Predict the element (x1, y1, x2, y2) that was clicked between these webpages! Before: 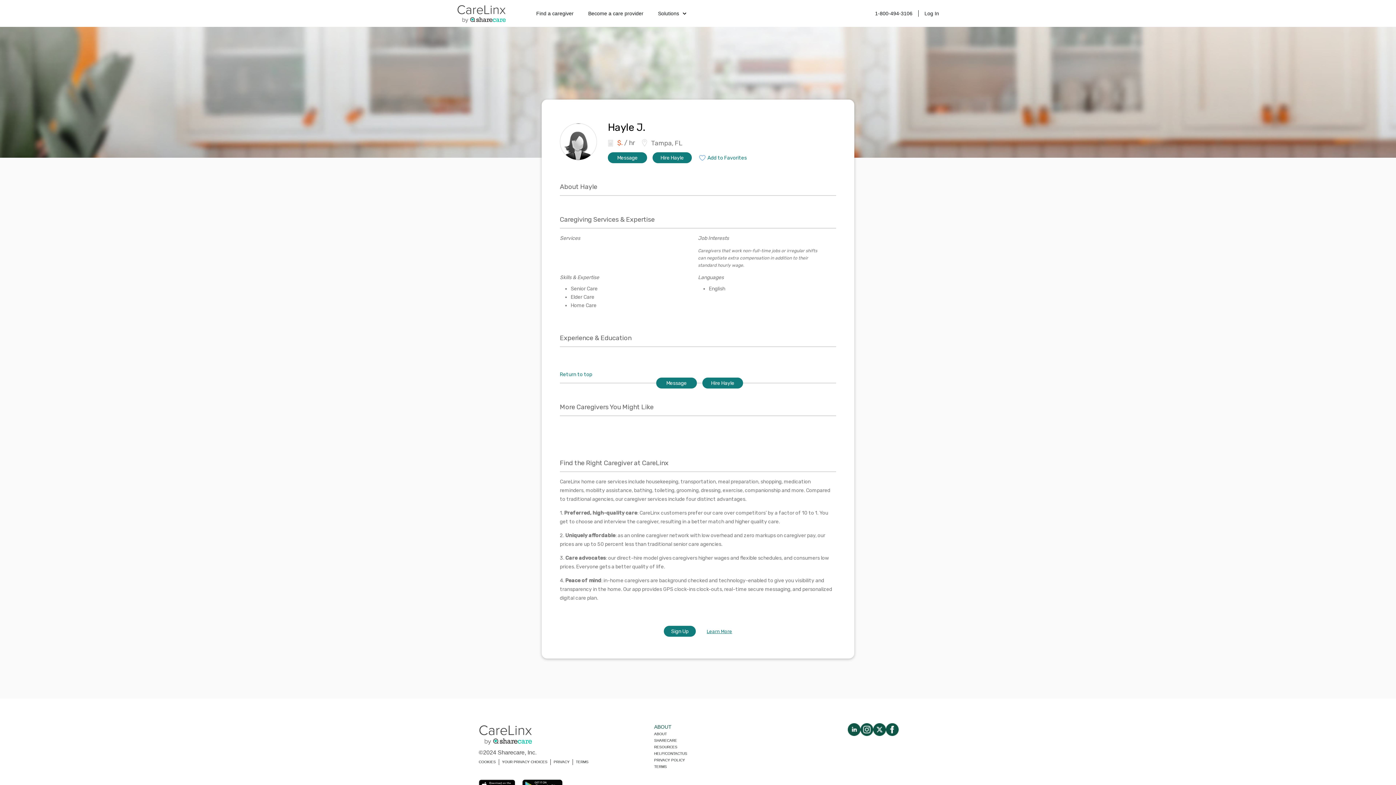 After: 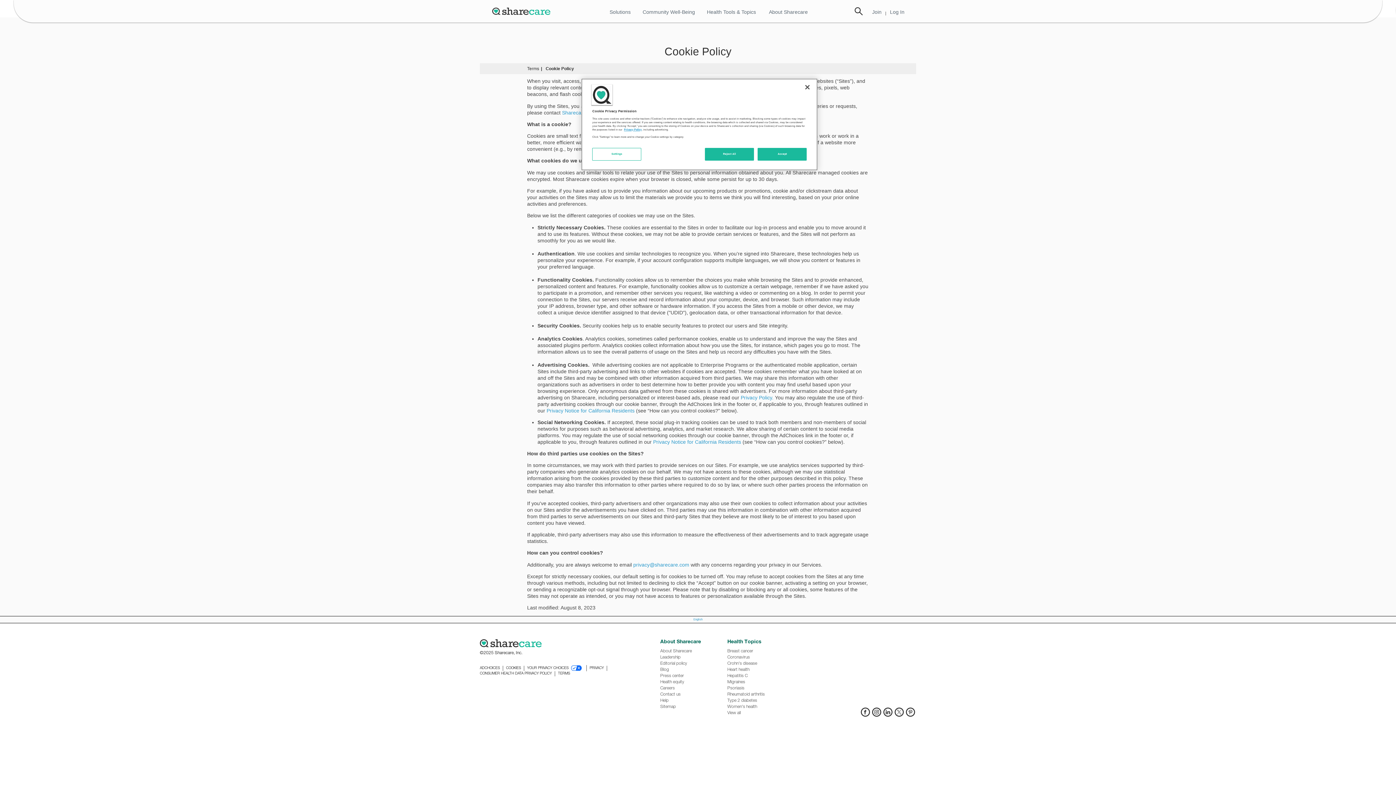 Action: bbox: (478, 759, 496, 765) label: COOKIES